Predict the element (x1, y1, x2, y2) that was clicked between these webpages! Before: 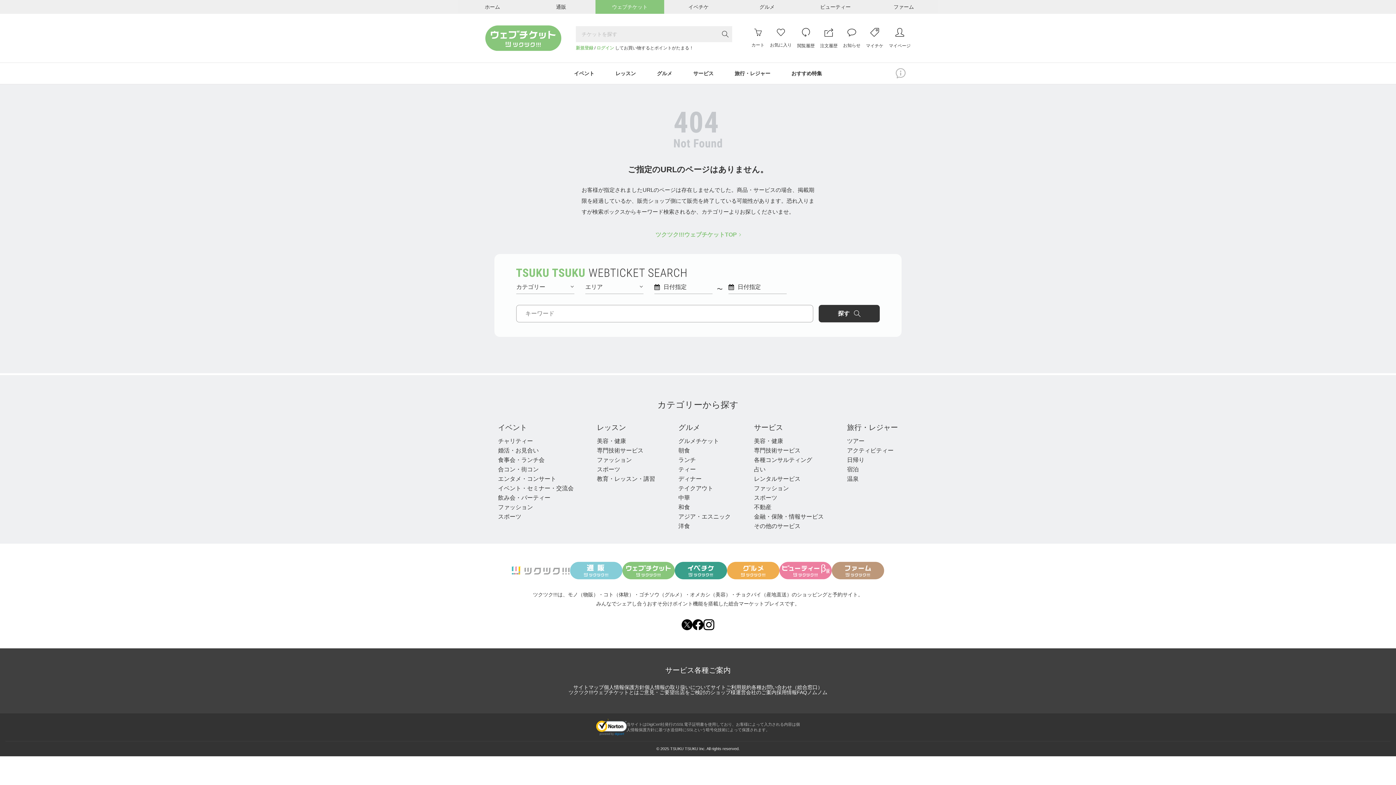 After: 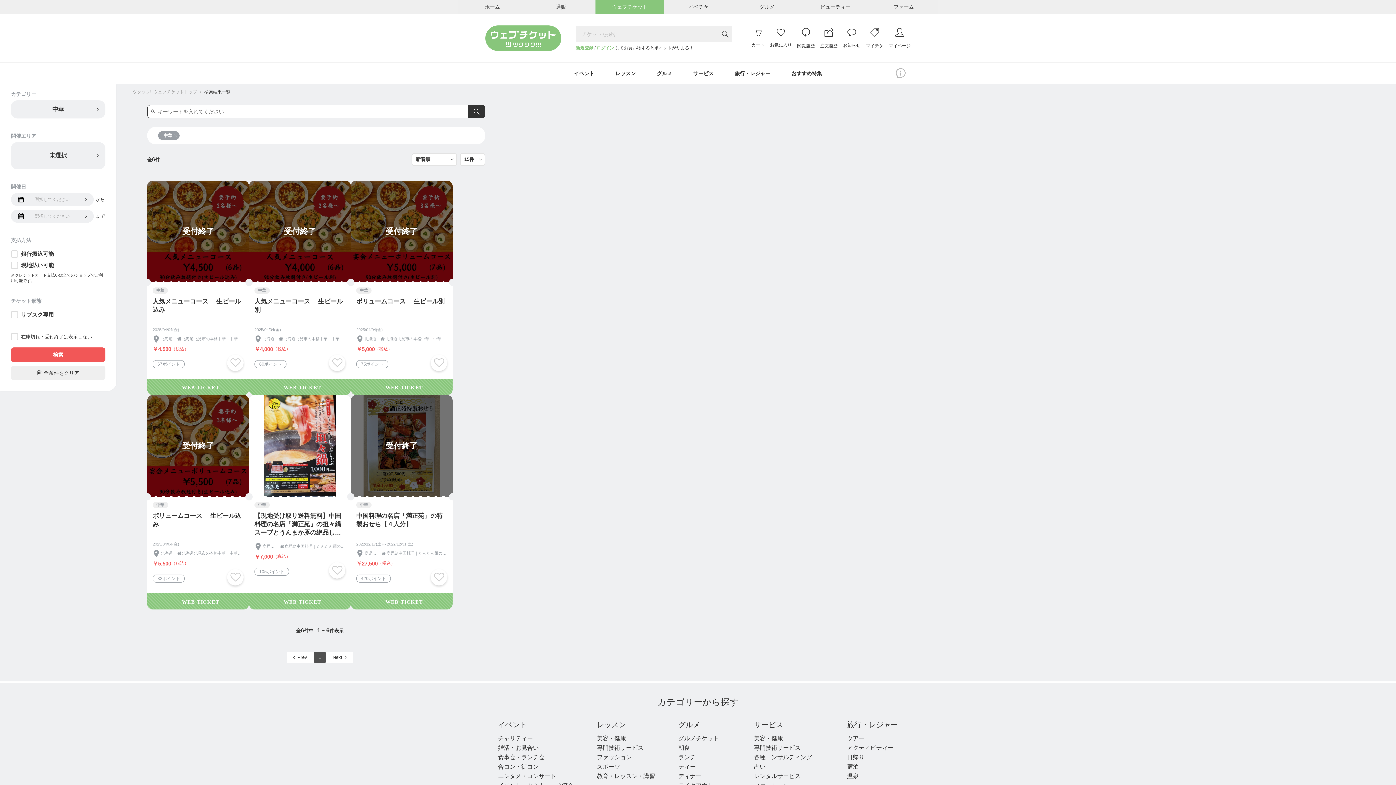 Action: label: 中華 bbox: (678, 494, 690, 501)